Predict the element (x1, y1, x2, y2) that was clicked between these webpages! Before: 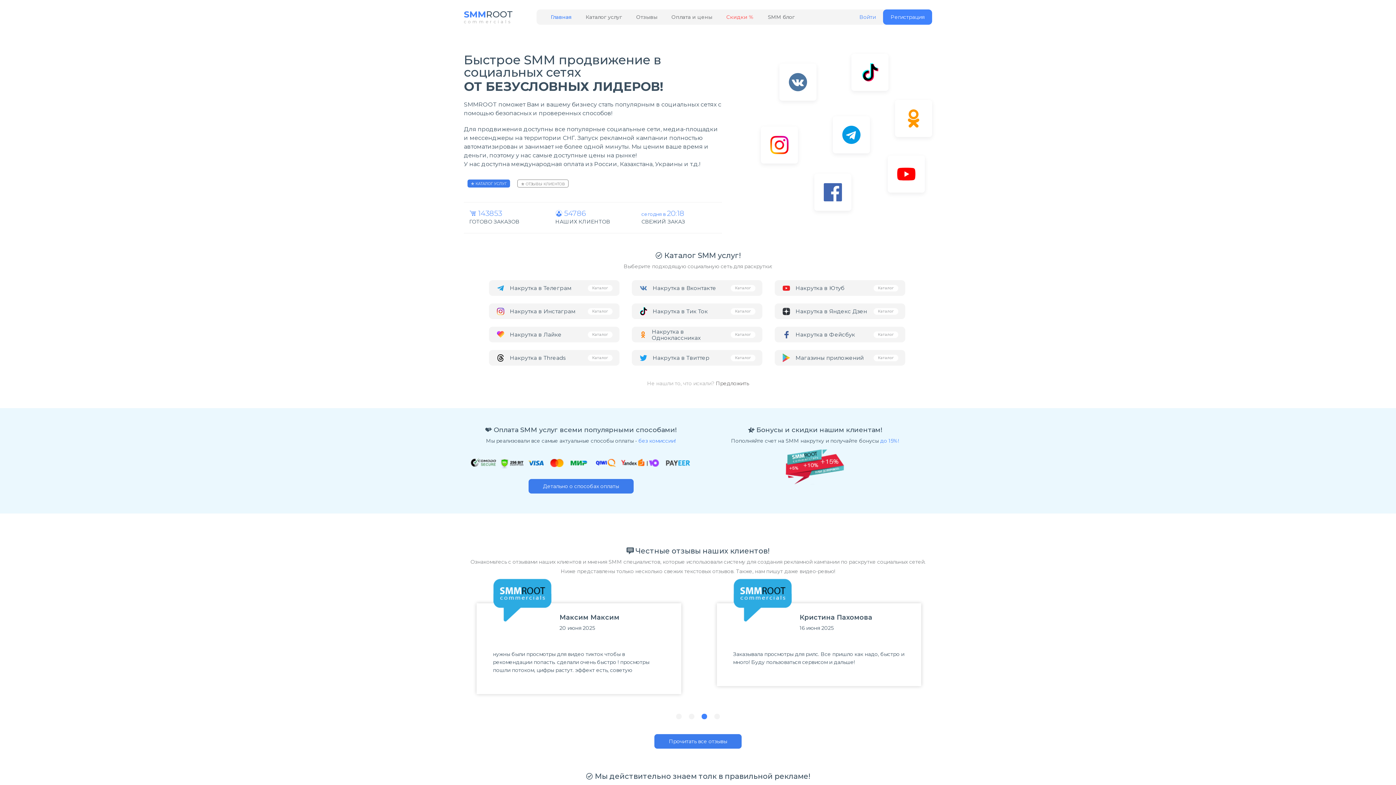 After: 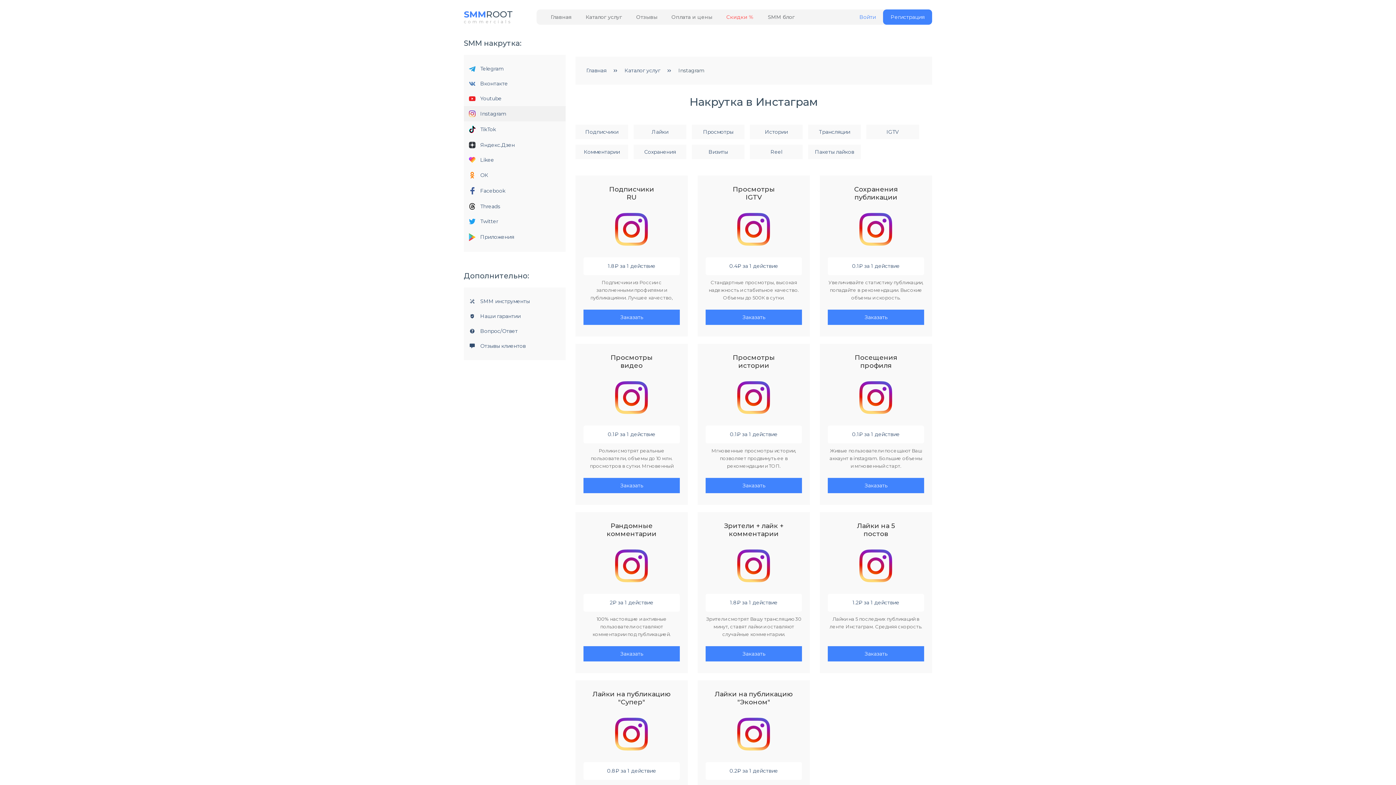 Action: bbox: (761, 126, 797, 163)